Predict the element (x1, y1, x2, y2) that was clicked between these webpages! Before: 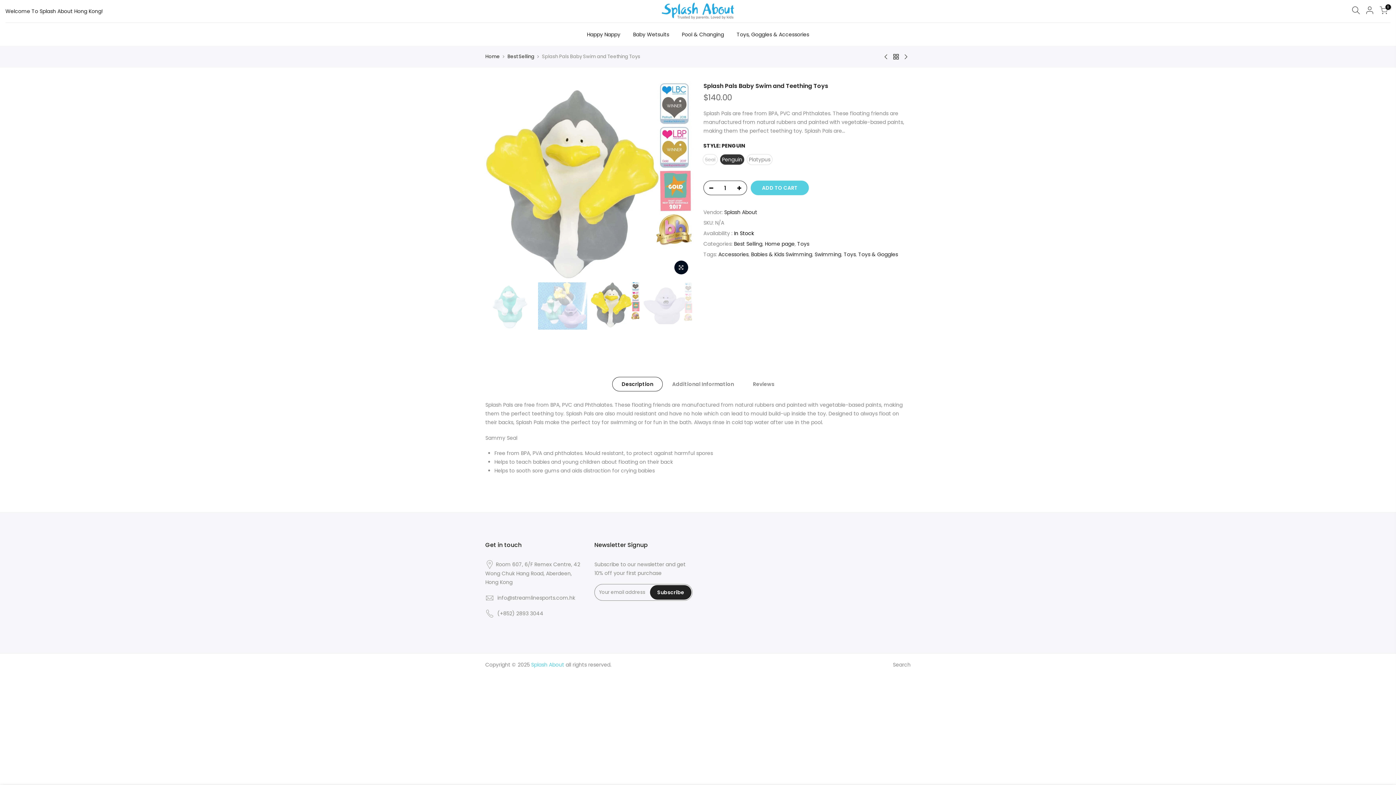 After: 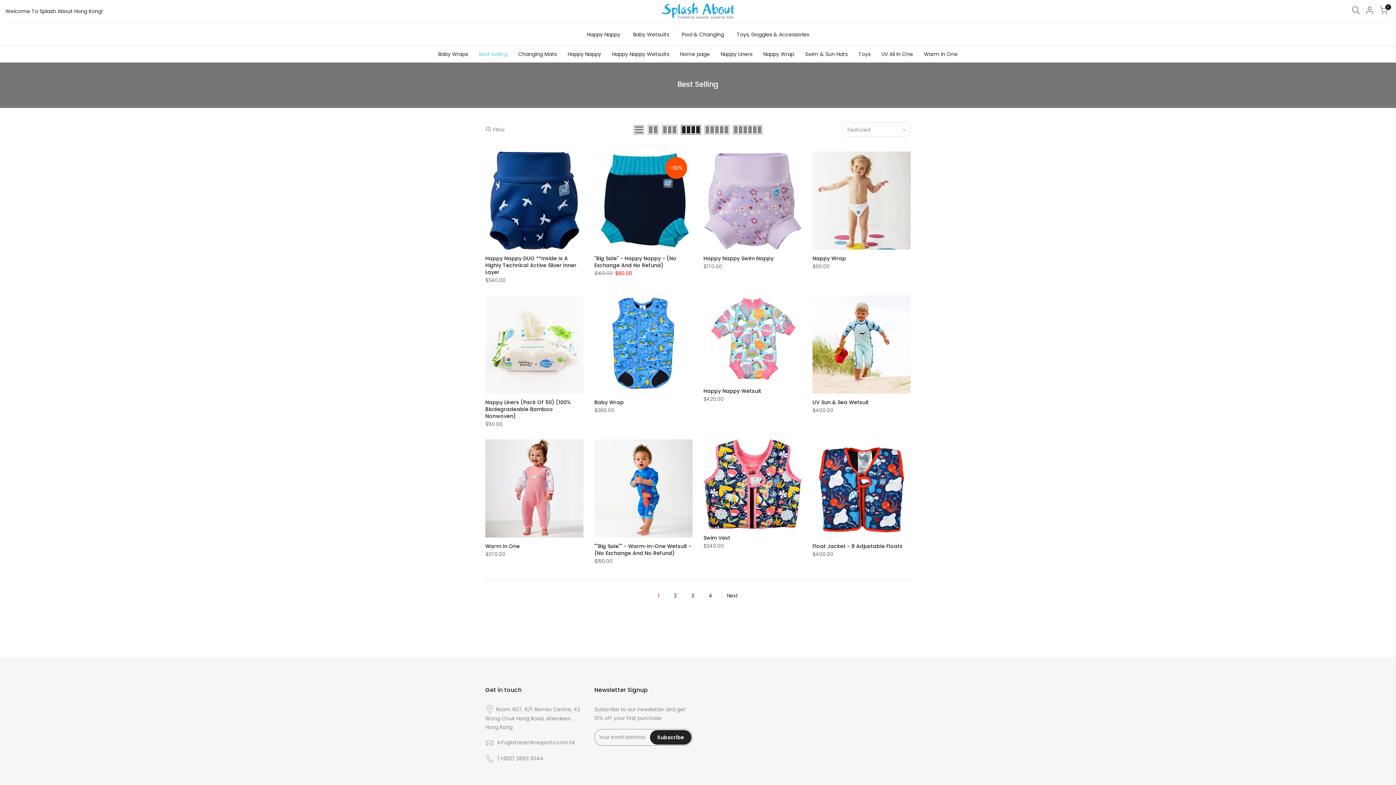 Action: label: Best Selling bbox: (507, 53, 534, 60)